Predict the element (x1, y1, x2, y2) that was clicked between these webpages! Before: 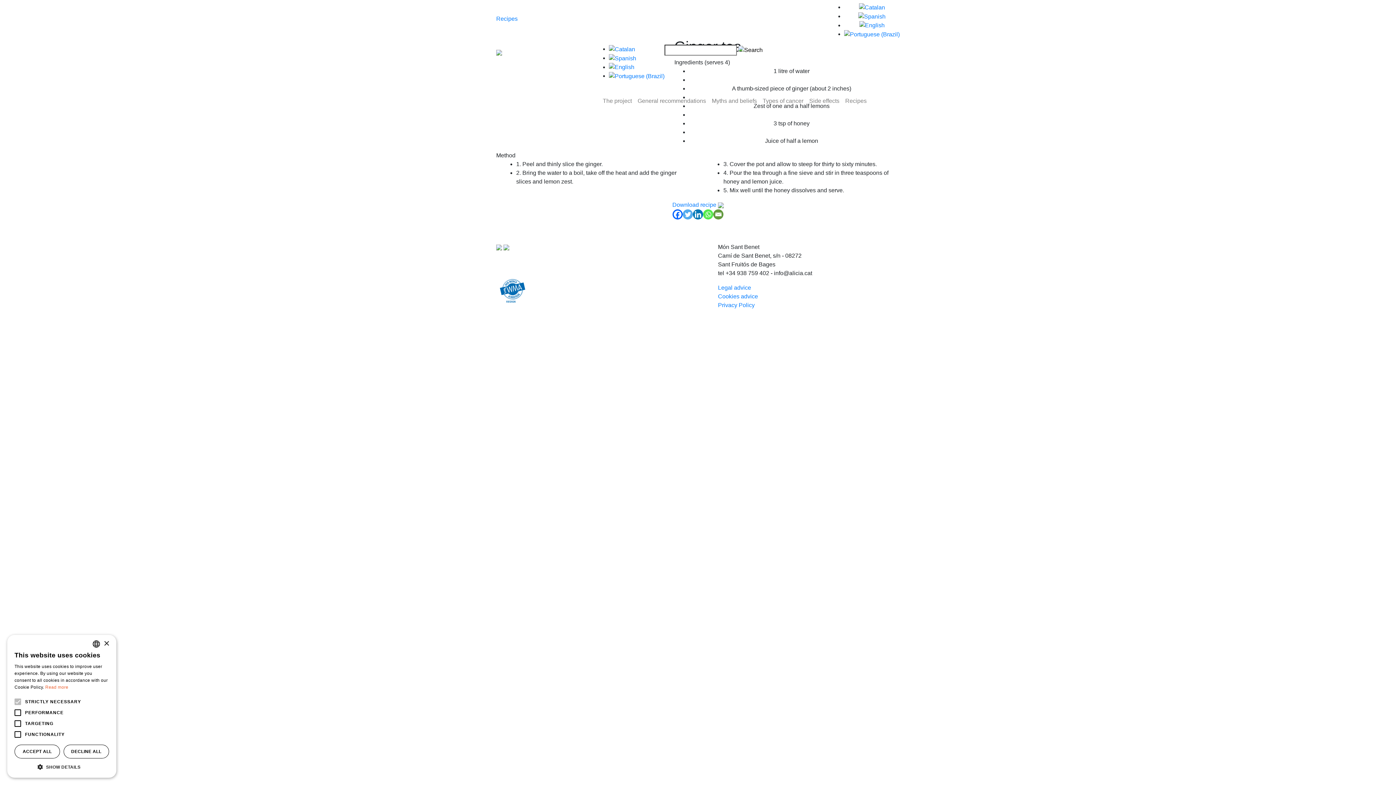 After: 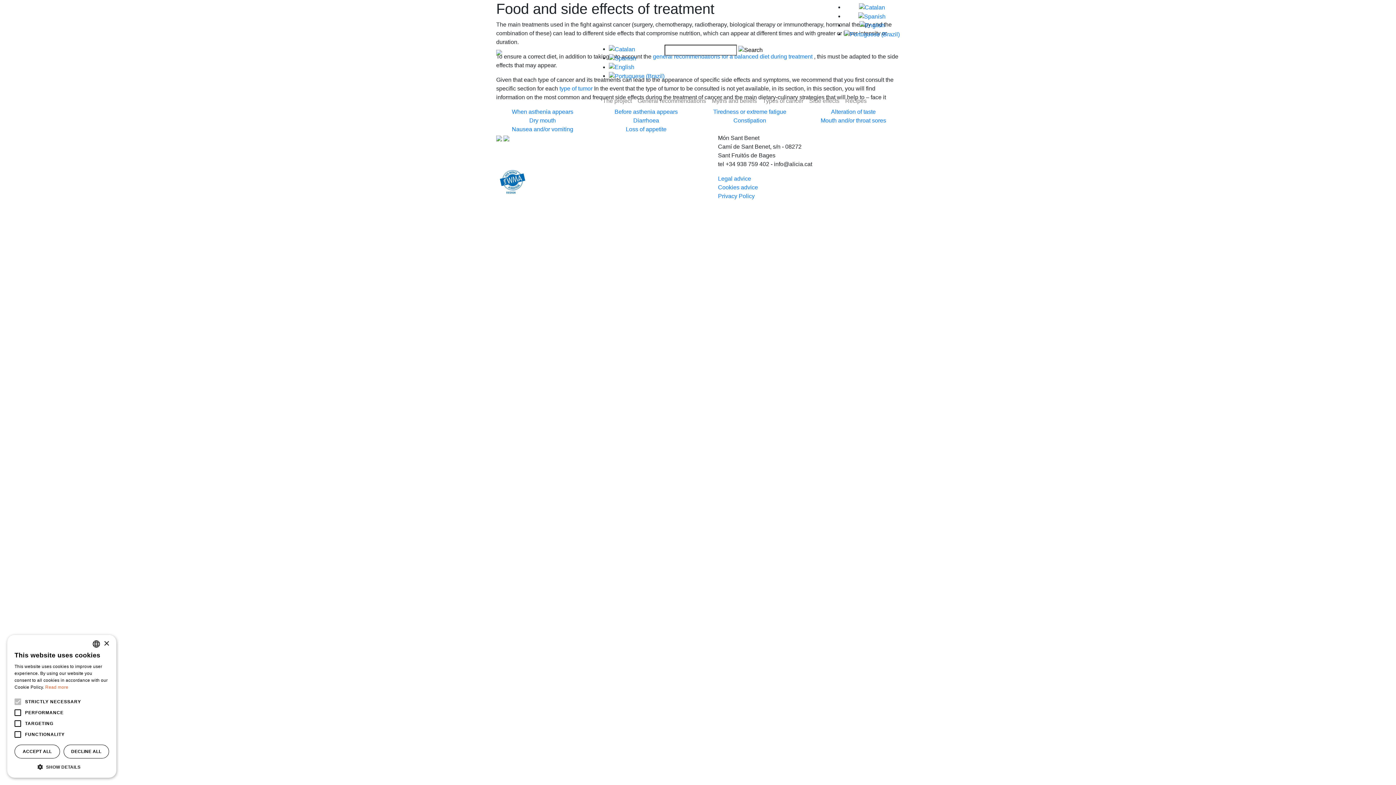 Action: label: Side effects bbox: (806, 93, 842, 108)